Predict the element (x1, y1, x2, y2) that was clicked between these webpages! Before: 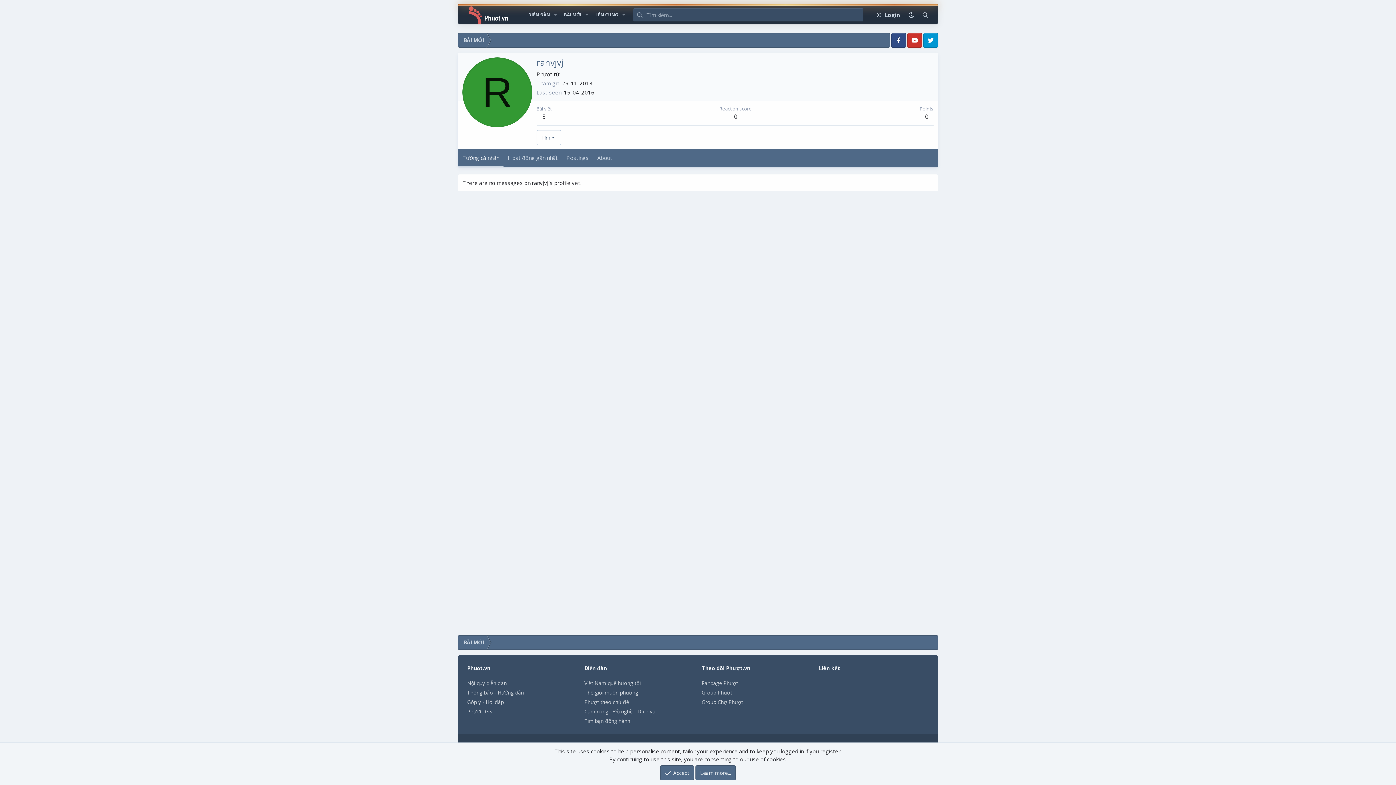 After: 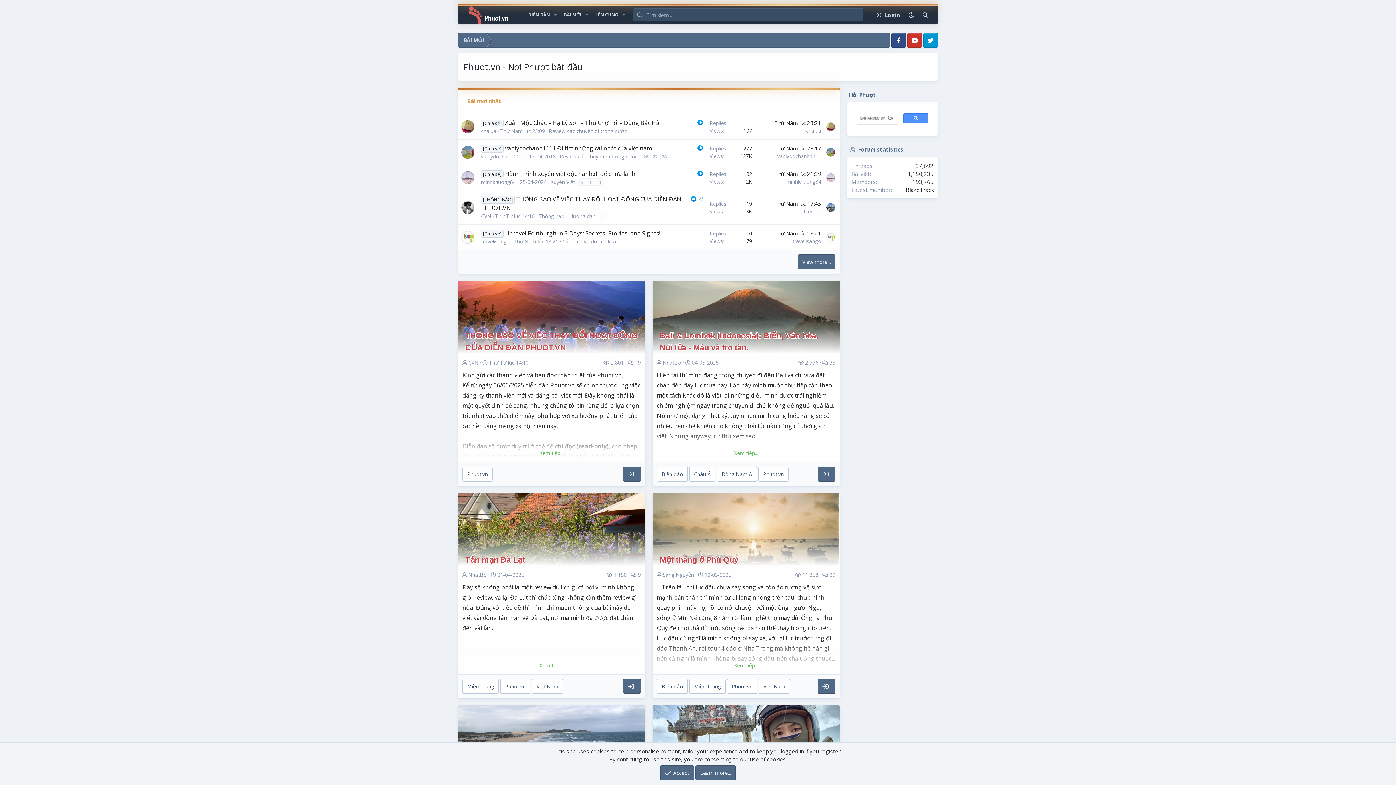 Action: bbox: (458, 5, 518, 24)